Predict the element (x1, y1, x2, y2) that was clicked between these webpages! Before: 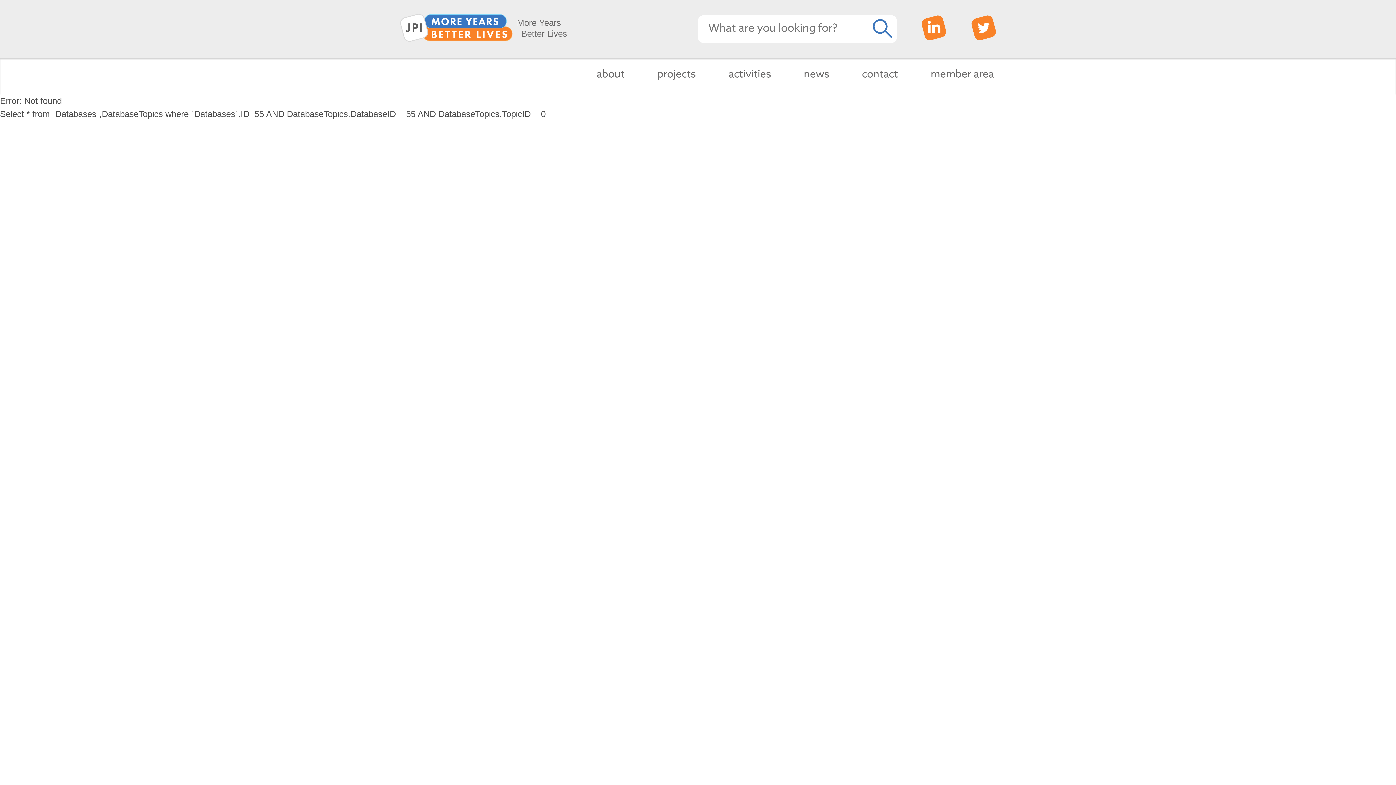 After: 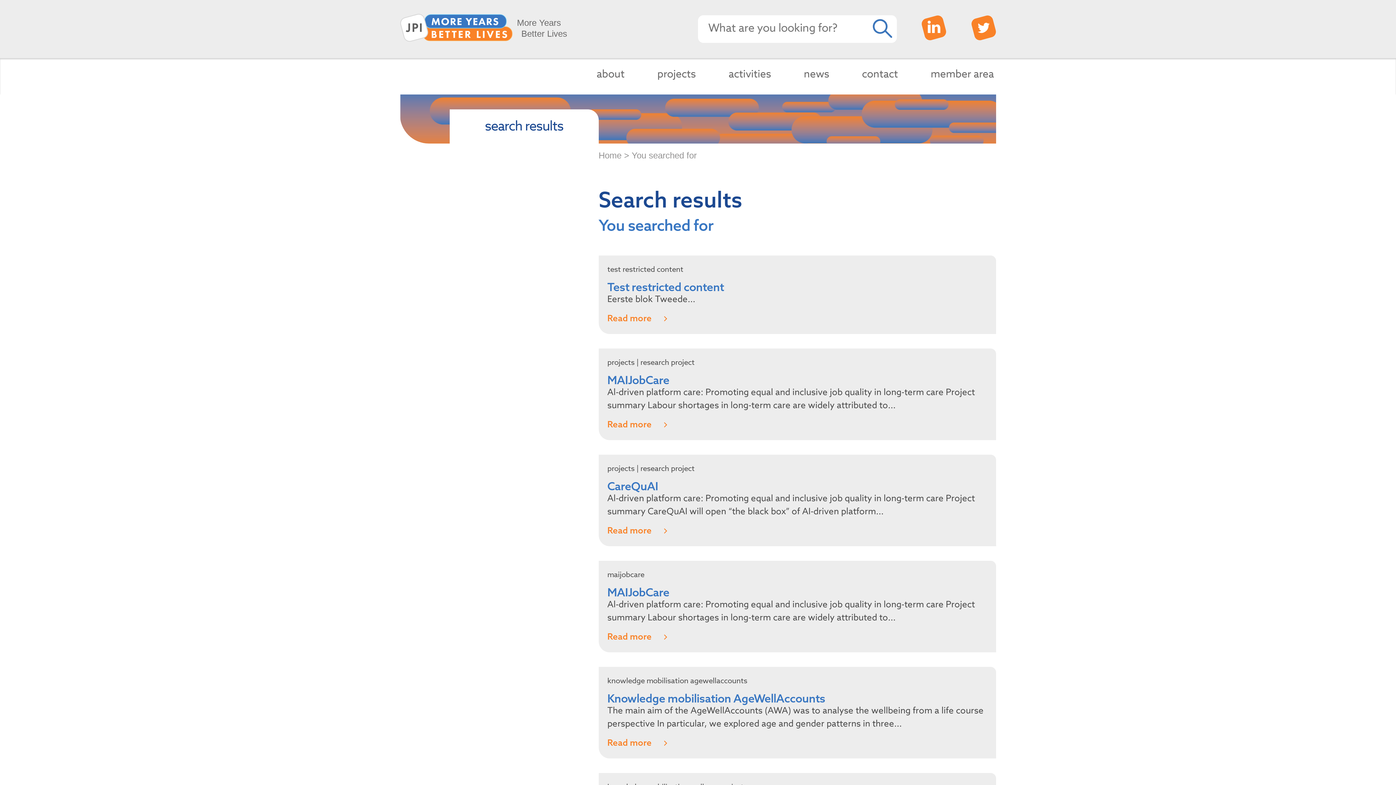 Action: bbox: (872, 15, 896, 42)